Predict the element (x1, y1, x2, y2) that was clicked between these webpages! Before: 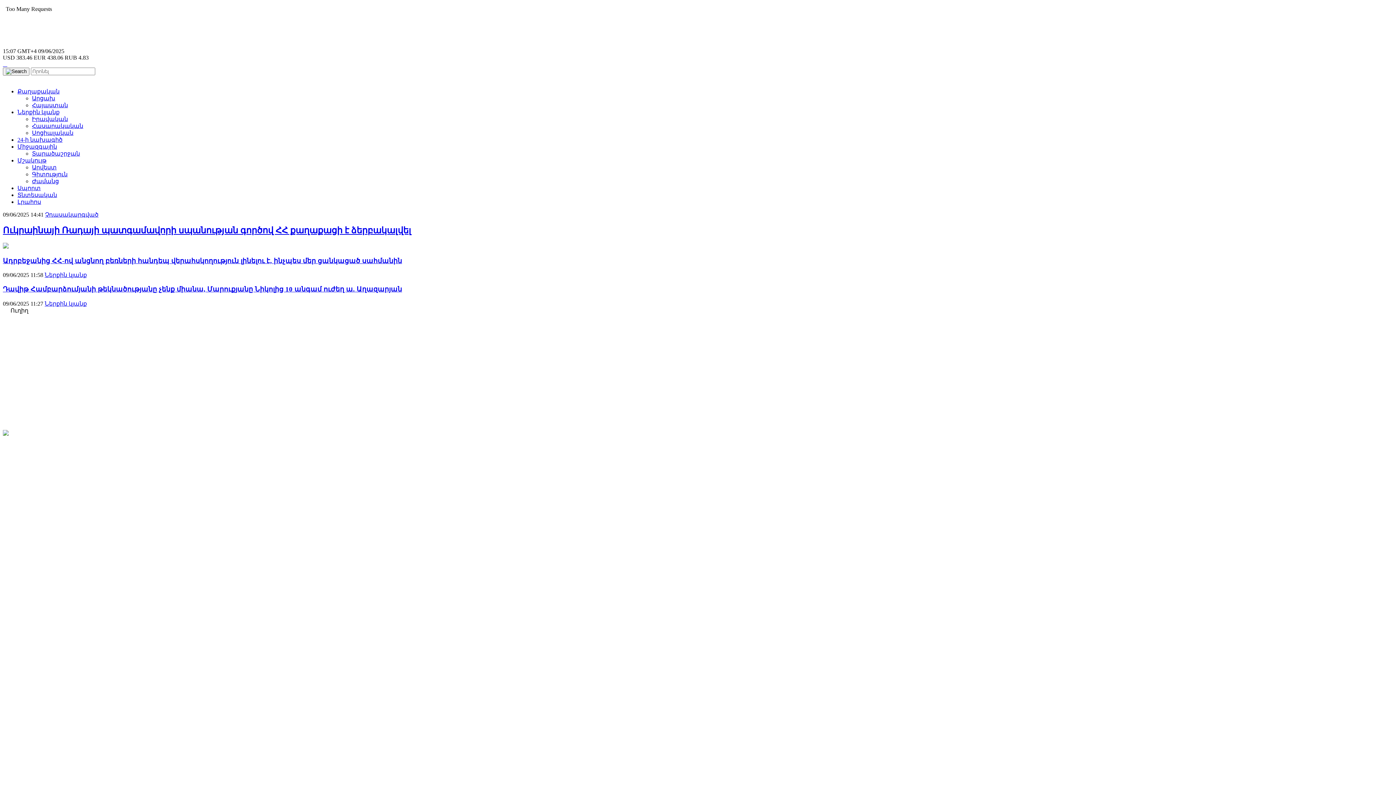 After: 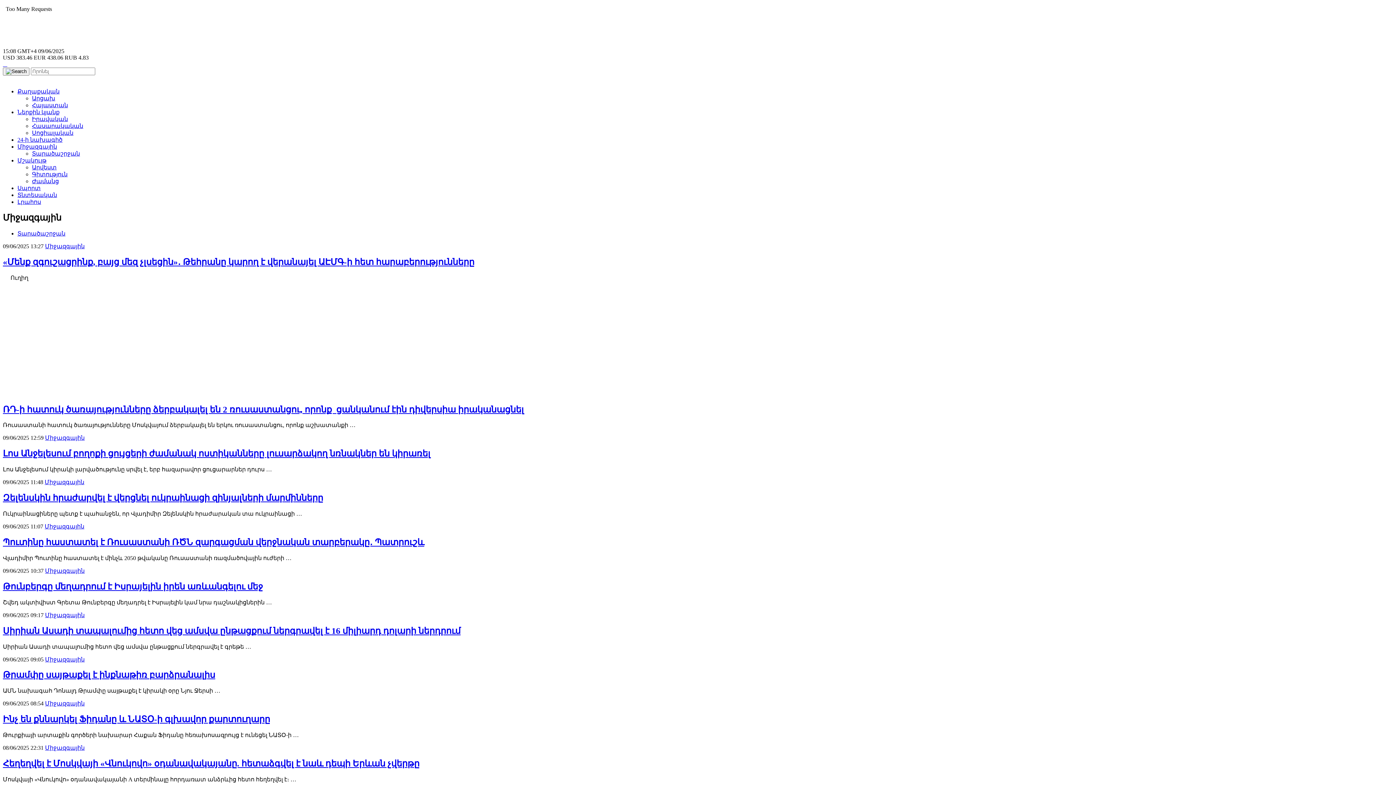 Action: bbox: (17, 143, 57, 149) label: Միջազգային